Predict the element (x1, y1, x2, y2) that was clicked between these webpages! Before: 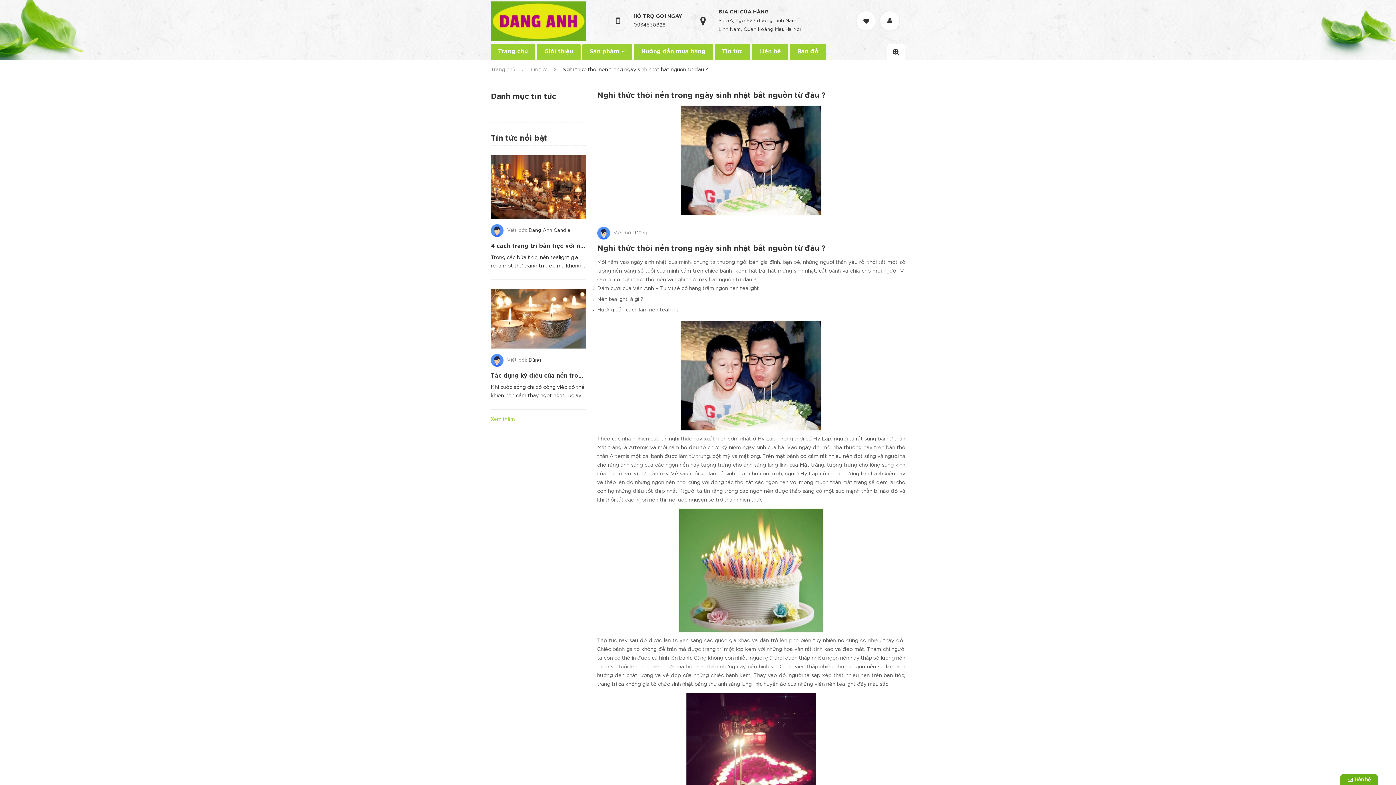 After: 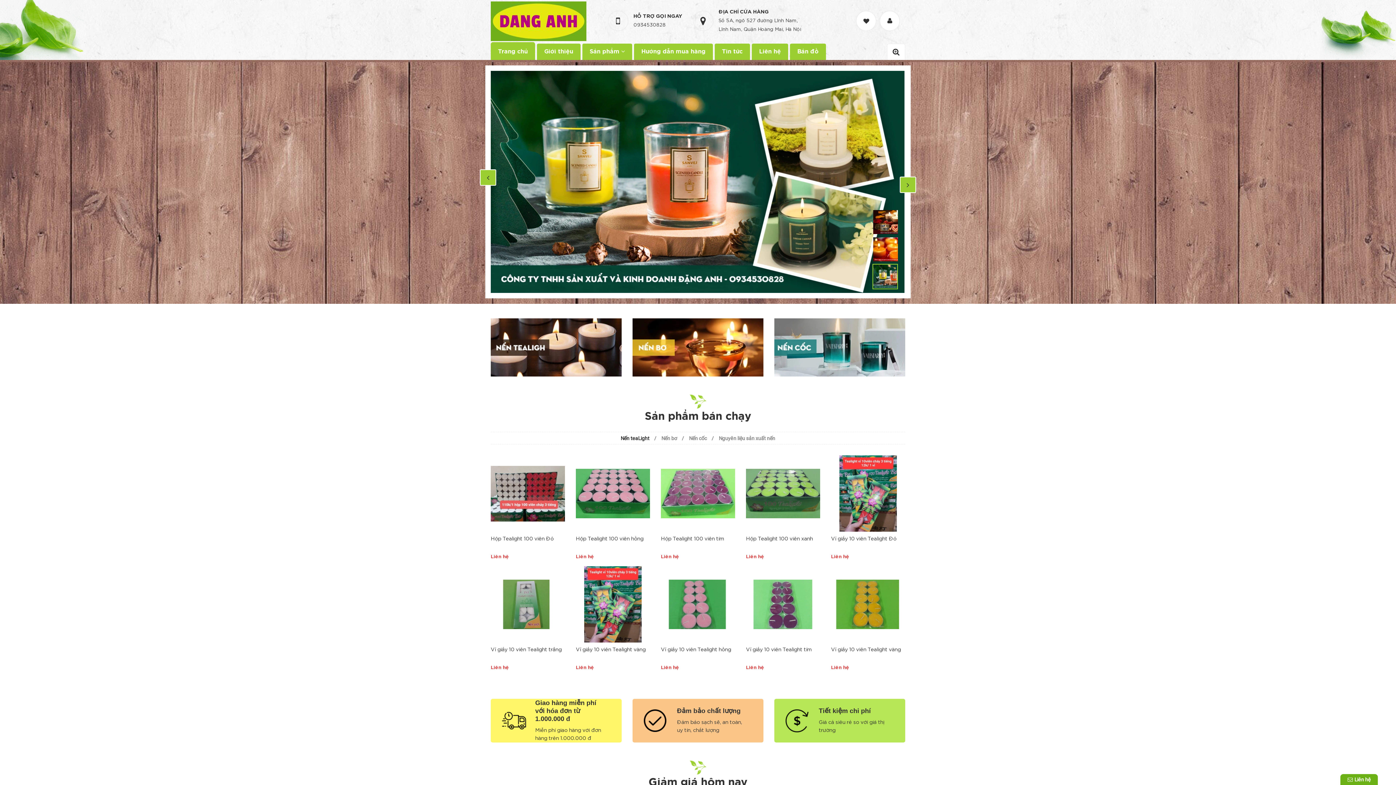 Action: bbox: (494, 43, 531, 60) label: Trang chủ